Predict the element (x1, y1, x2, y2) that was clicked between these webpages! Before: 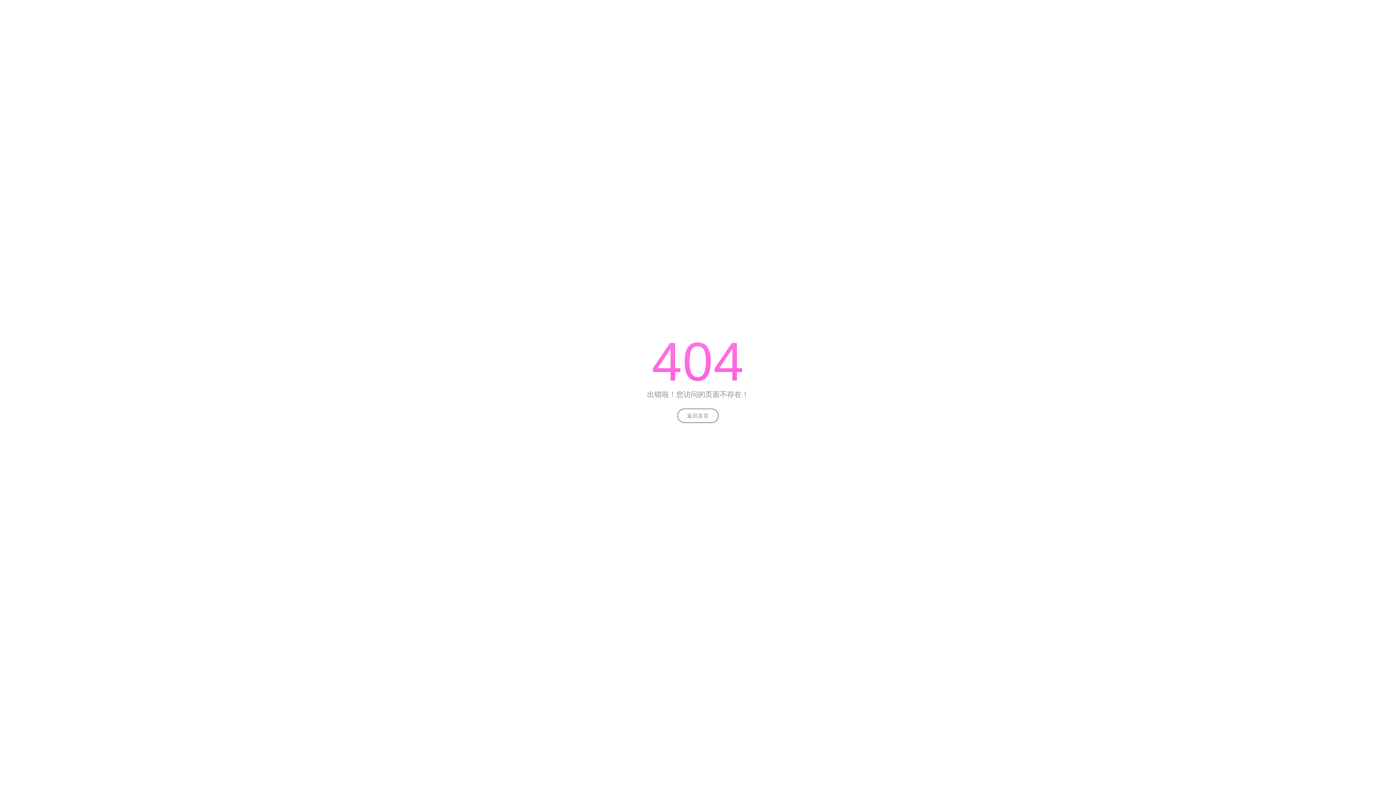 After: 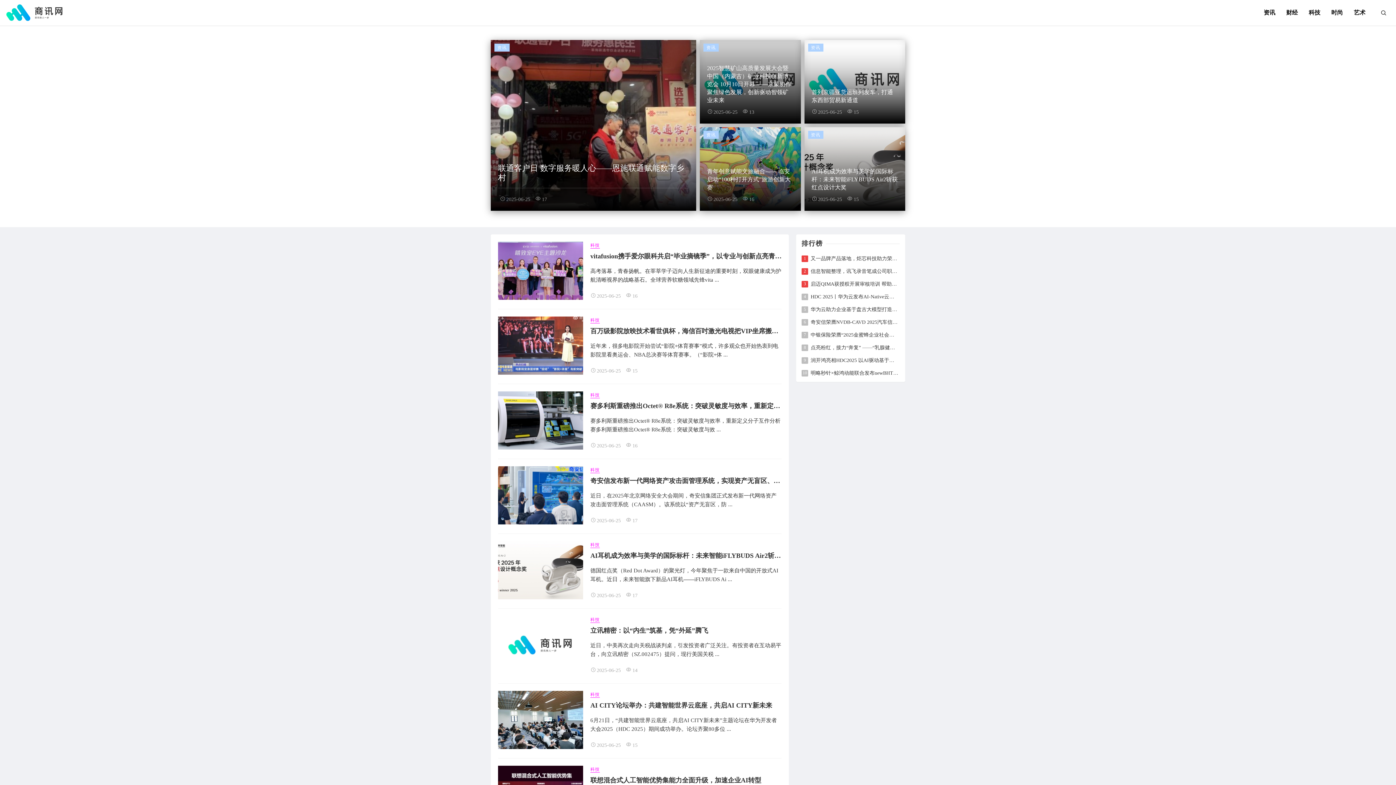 Action: bbox: (677, 408, 718, 423) label: 返回首页